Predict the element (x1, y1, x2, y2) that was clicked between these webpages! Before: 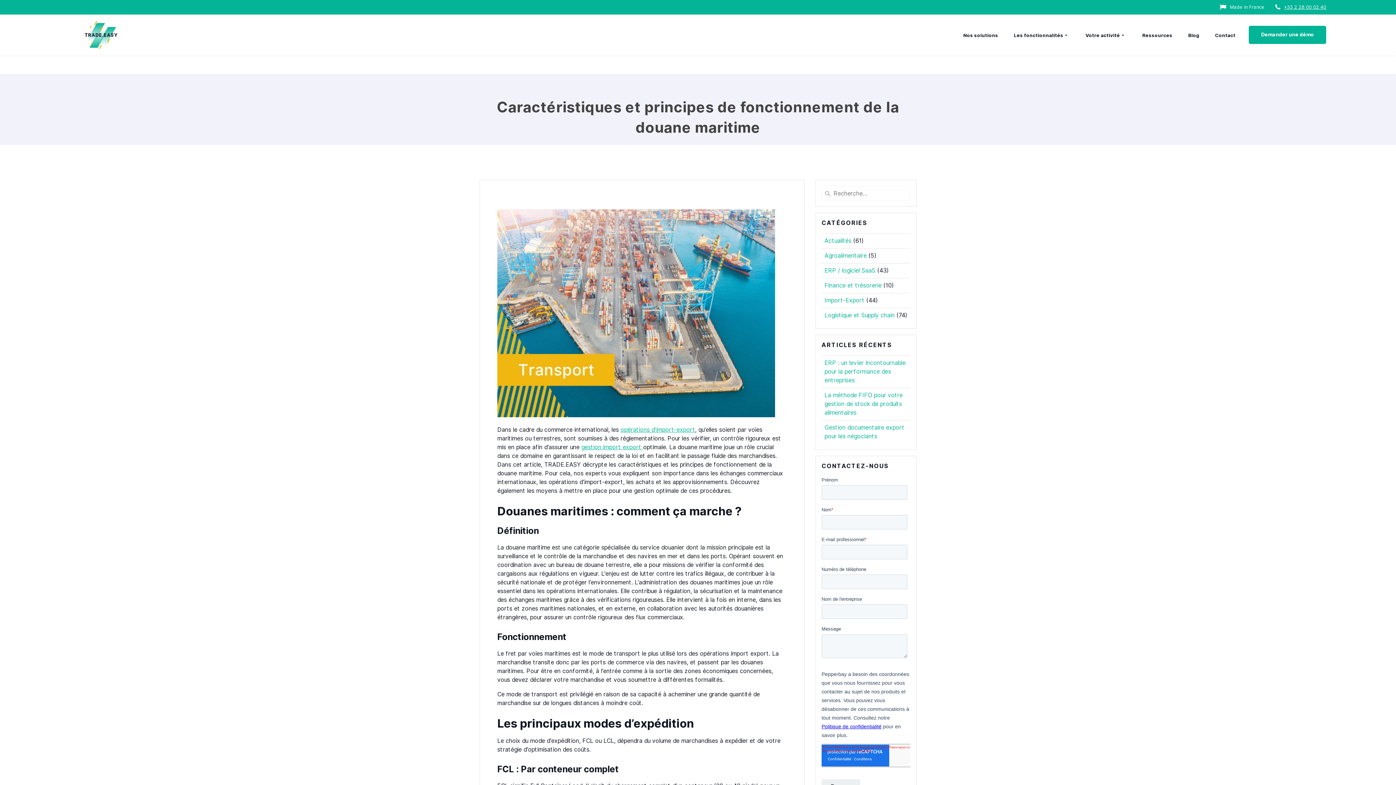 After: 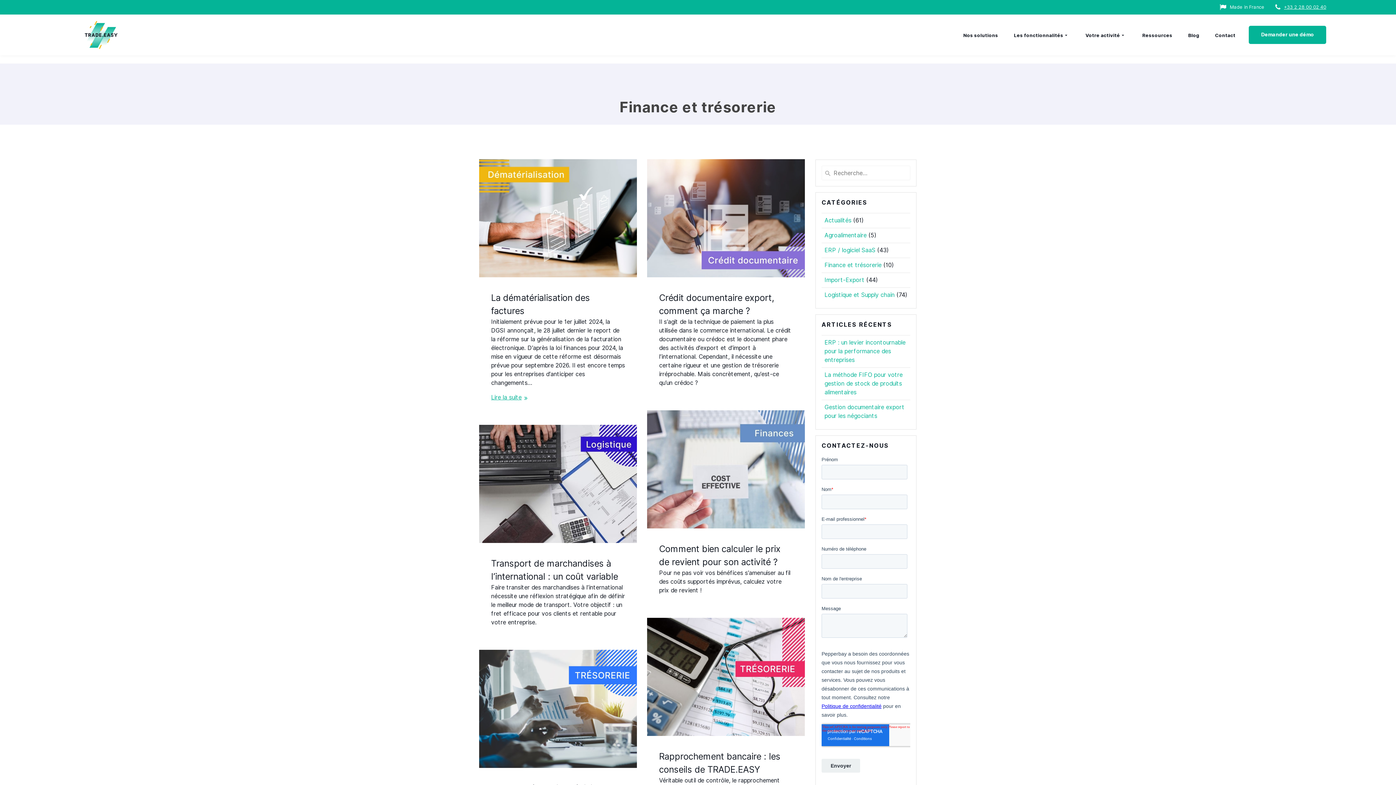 Action: bbox: (824, 282, 881, 289) label: Finance et trésorerie